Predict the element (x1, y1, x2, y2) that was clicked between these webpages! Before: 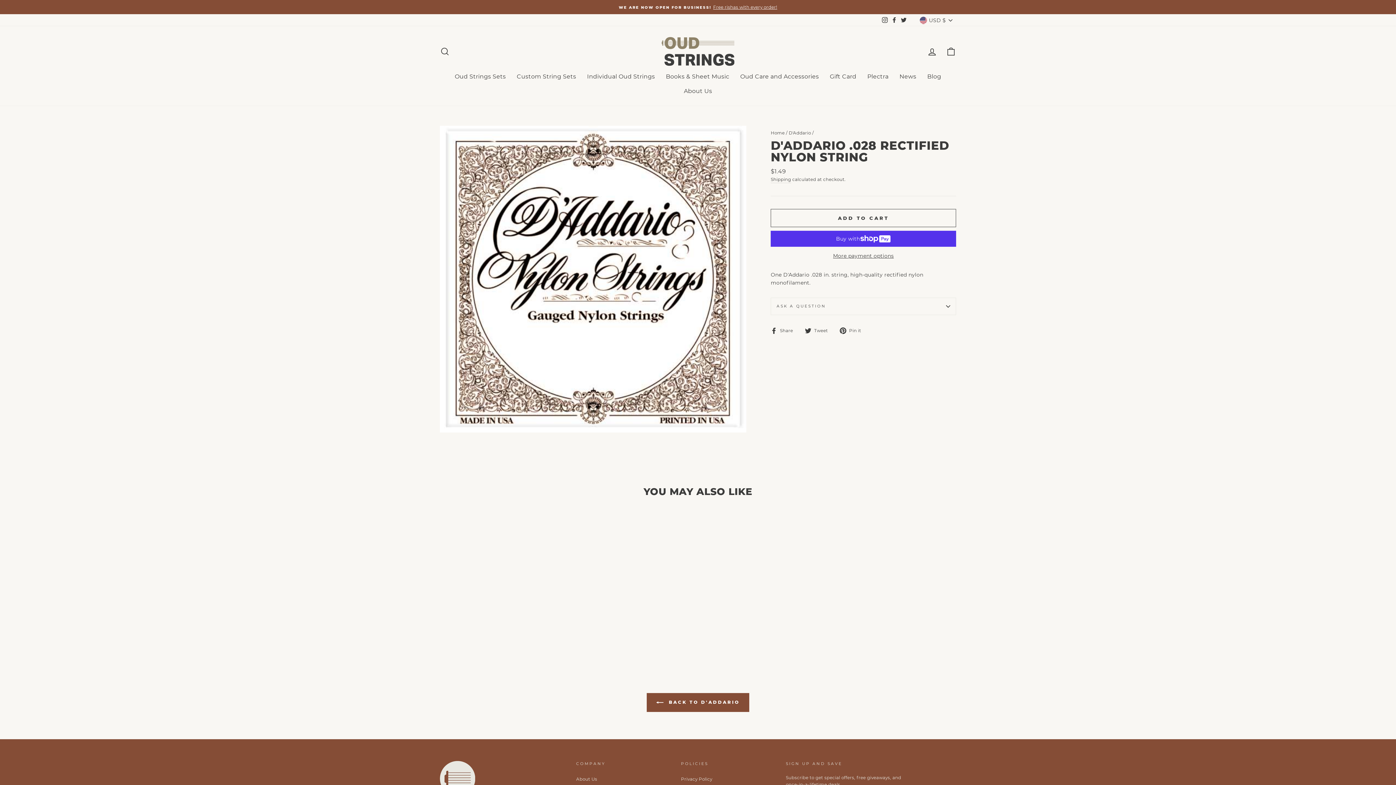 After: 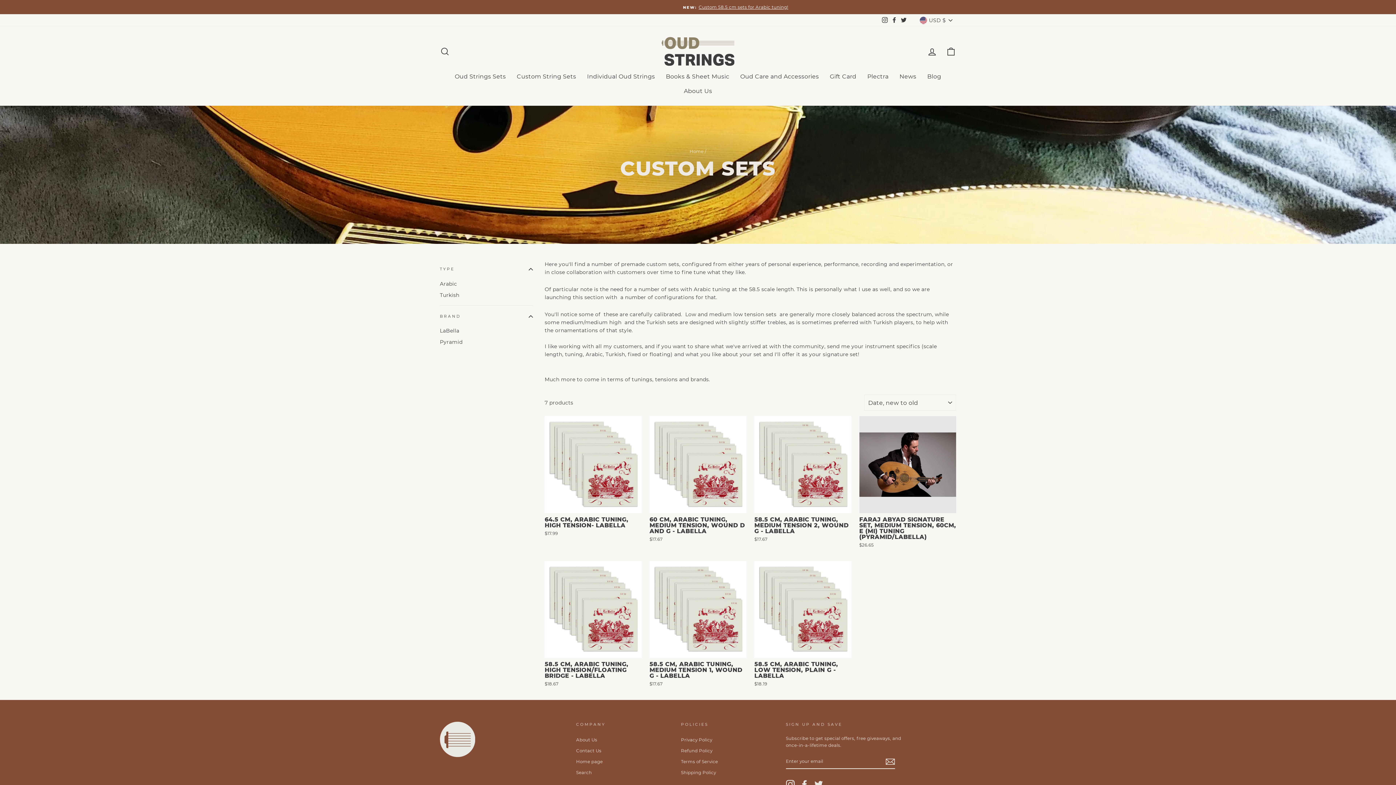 Action: label: Custom String Sets bbox: (511, 69, 581, 83)